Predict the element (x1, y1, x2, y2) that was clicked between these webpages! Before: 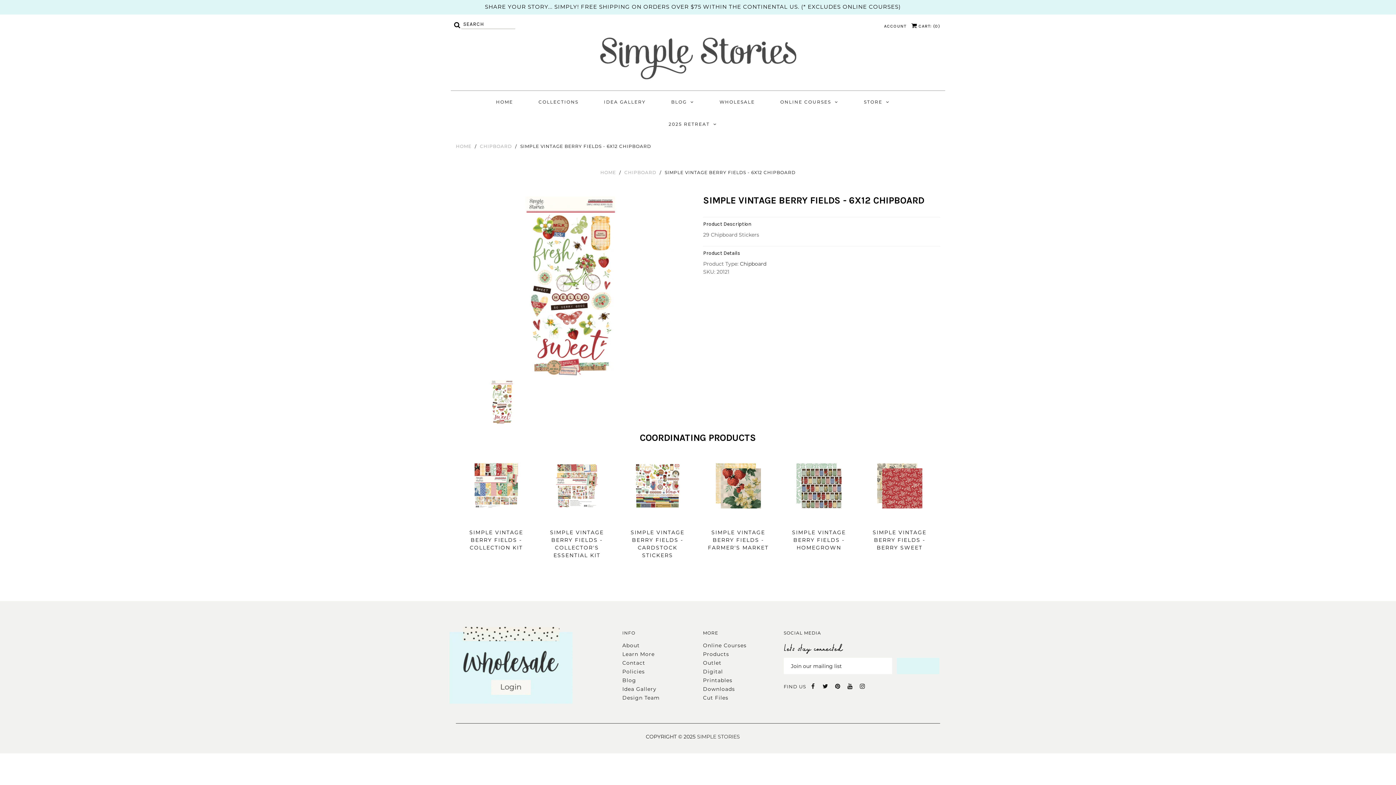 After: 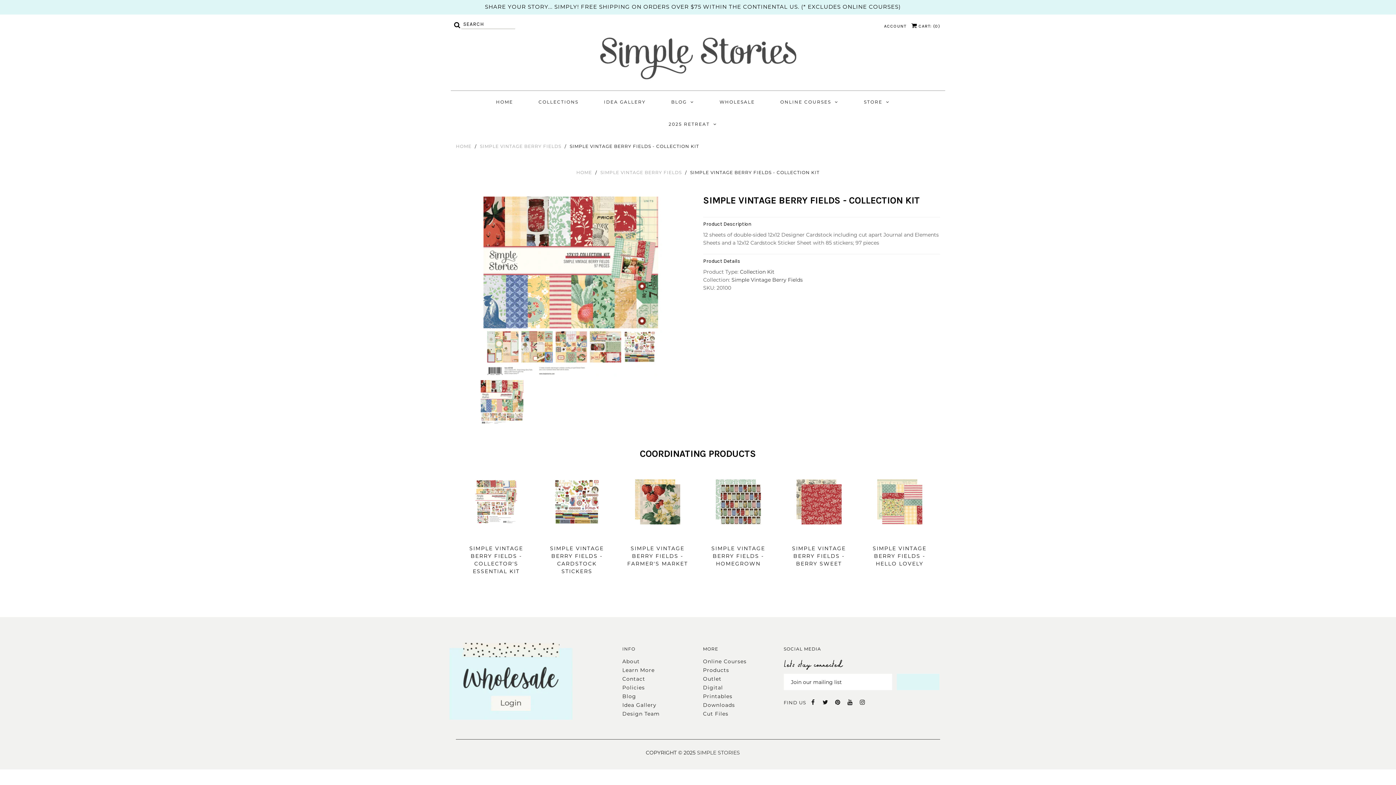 Action: label: SIMPLE VINTAGE BERRY FIELDS - COLLECTION KIT bbox: (461, 529, 531, 552)